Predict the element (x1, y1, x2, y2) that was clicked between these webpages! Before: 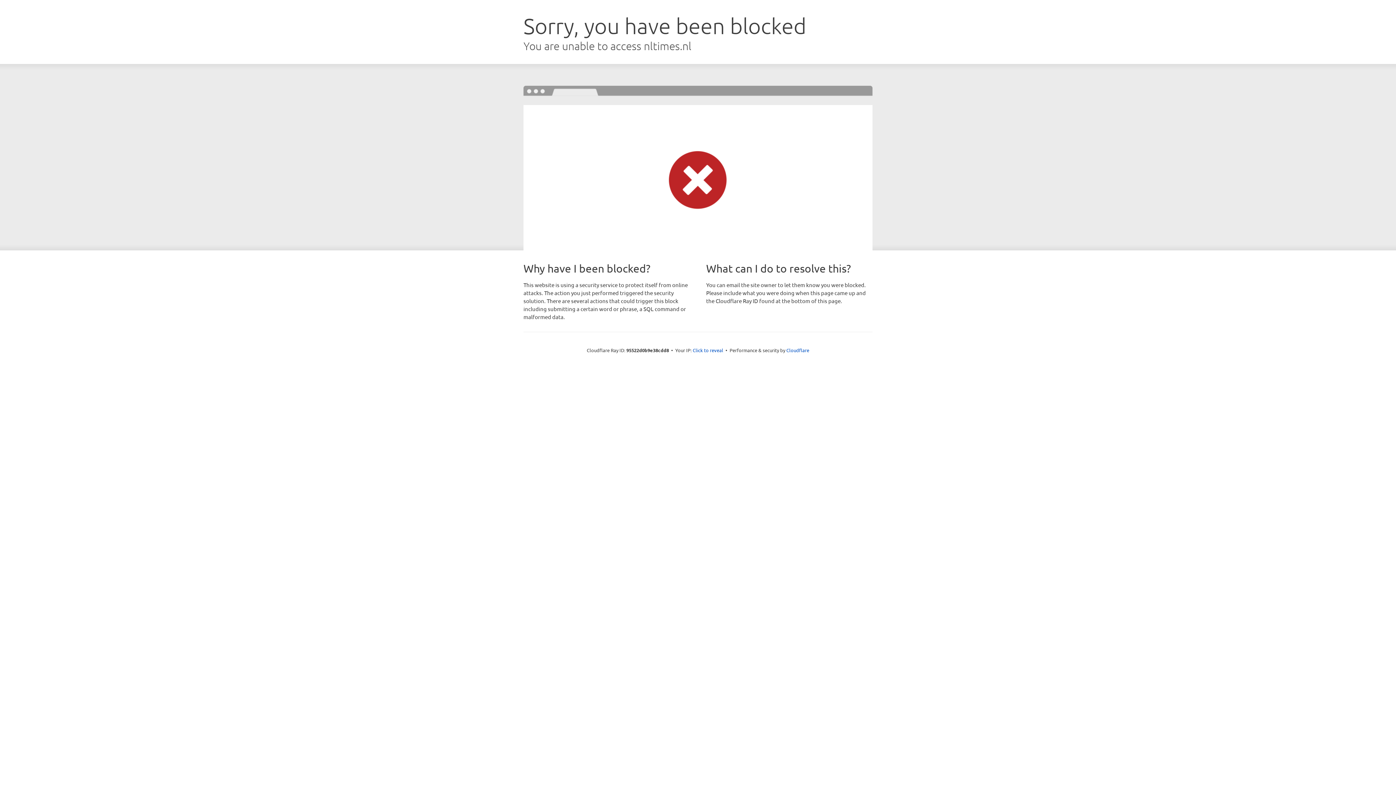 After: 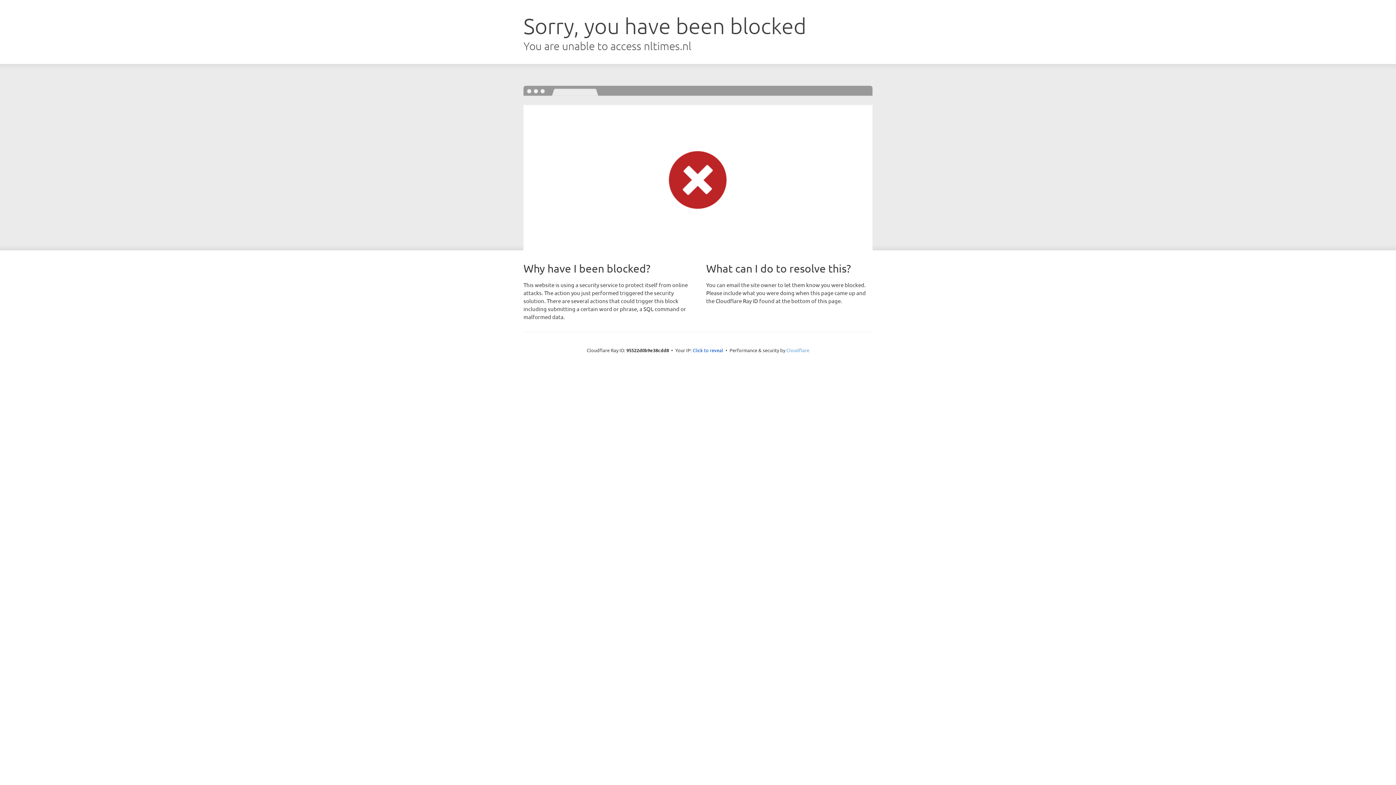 Action: bbox: (786, 347, 809, 353) label: Cloudflare